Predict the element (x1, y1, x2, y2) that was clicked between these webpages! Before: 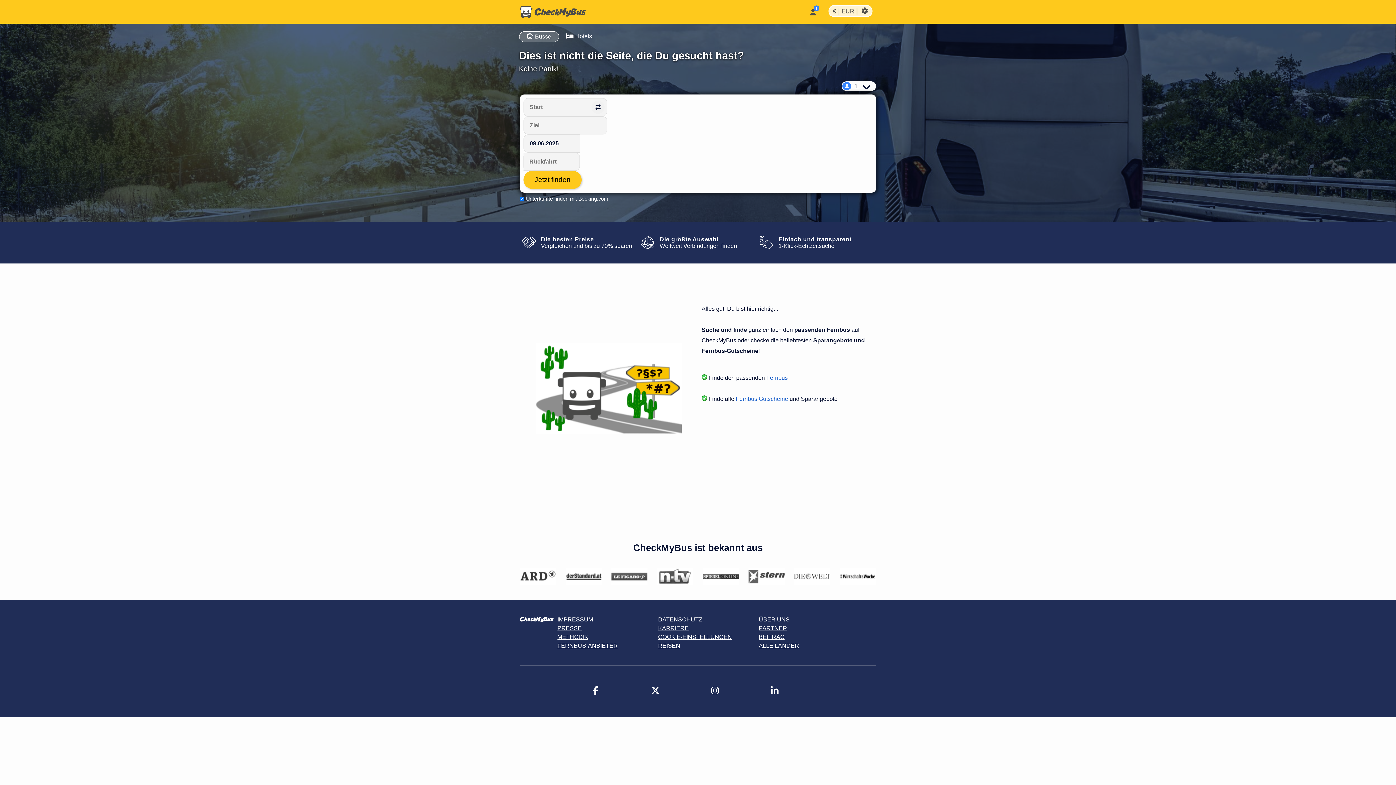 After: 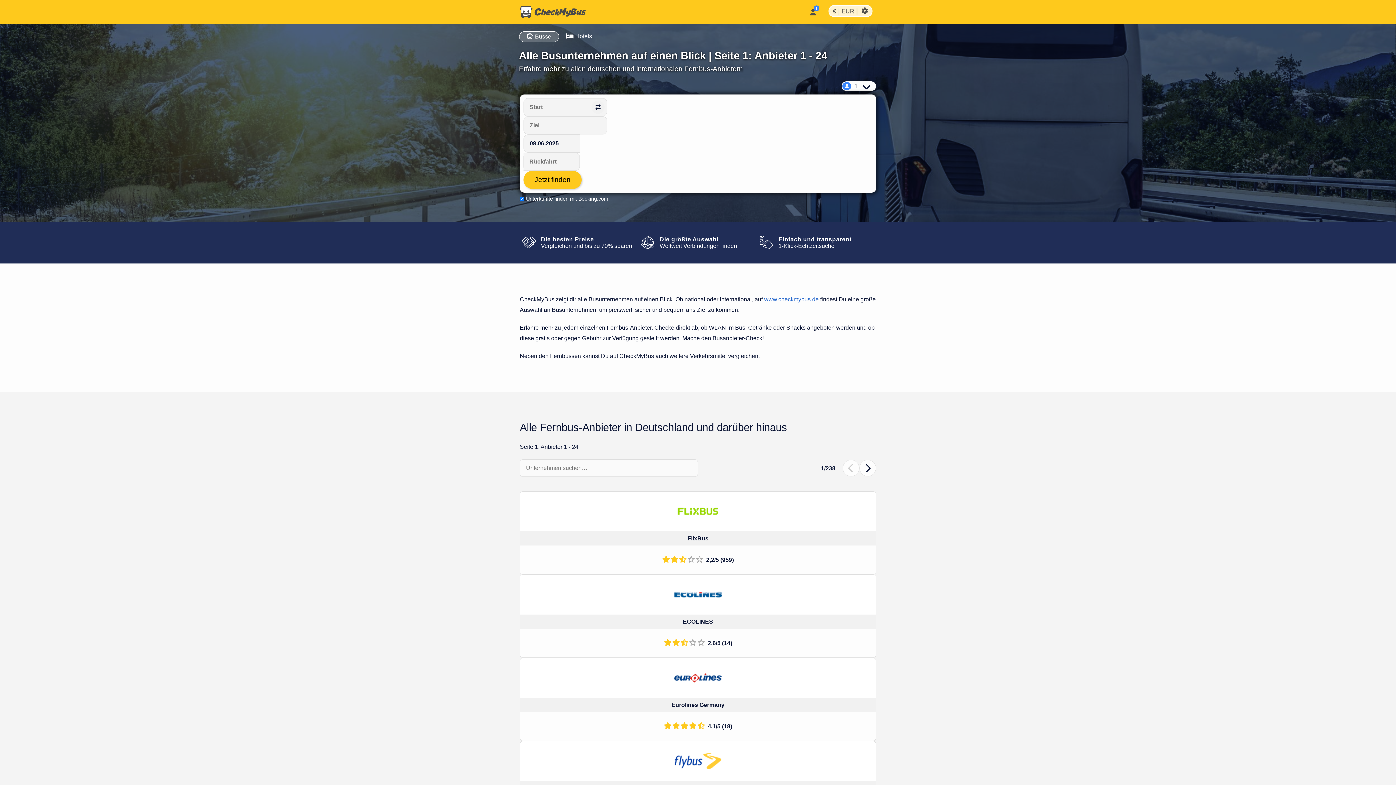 Action: bbox: (557, 642, 617, 649) label: FERNBUS-ANBIETER